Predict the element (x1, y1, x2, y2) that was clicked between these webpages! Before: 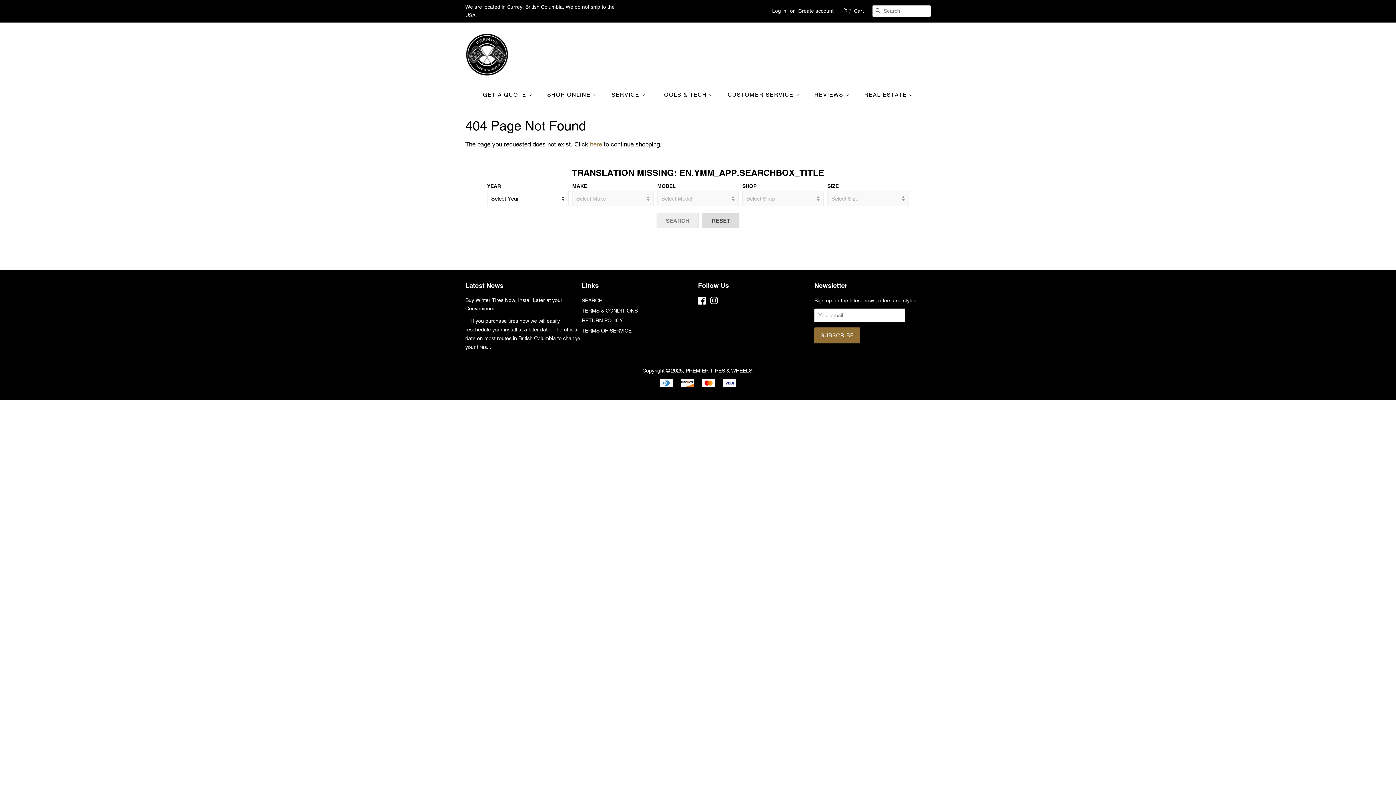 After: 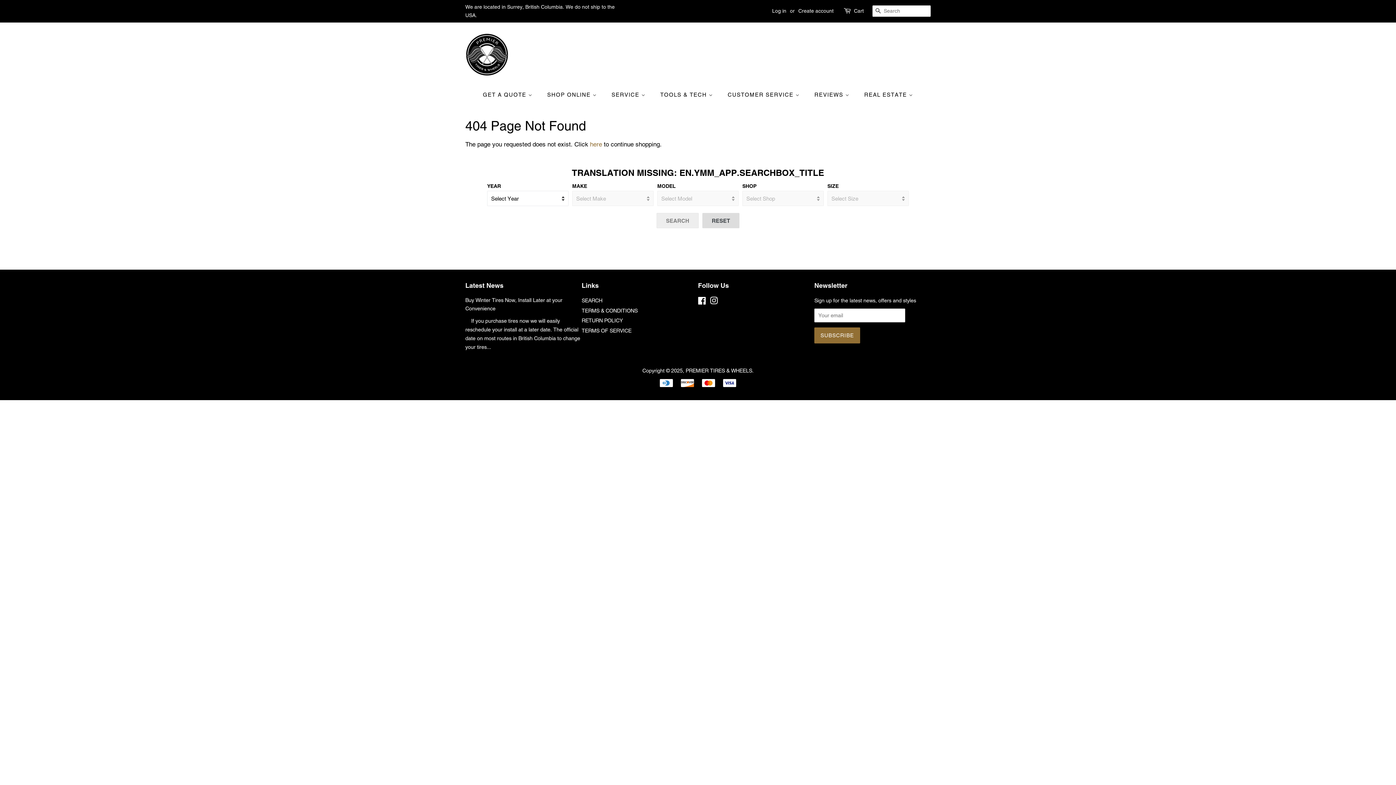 Action: label: TERMS & CONDITIONS bbox: (581, 307, 637, 313)